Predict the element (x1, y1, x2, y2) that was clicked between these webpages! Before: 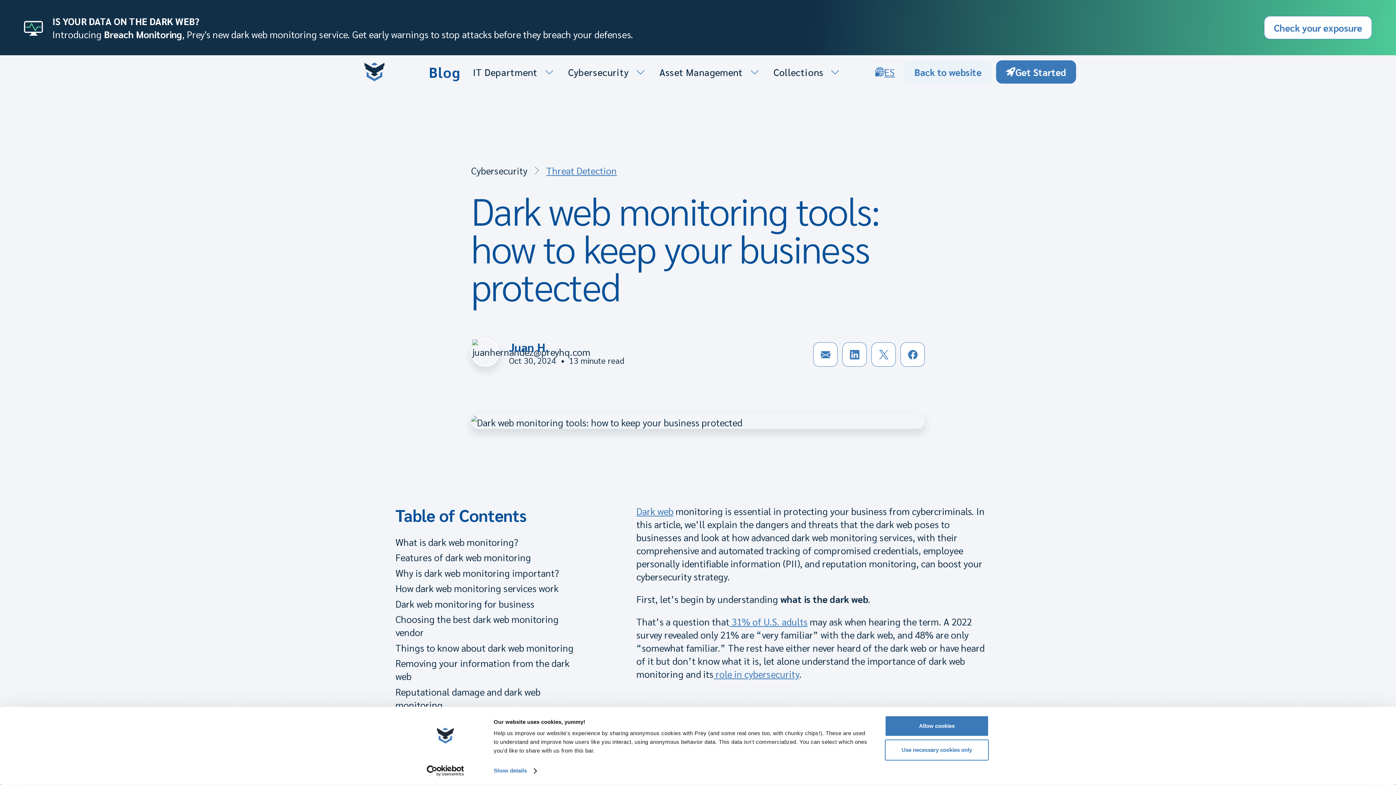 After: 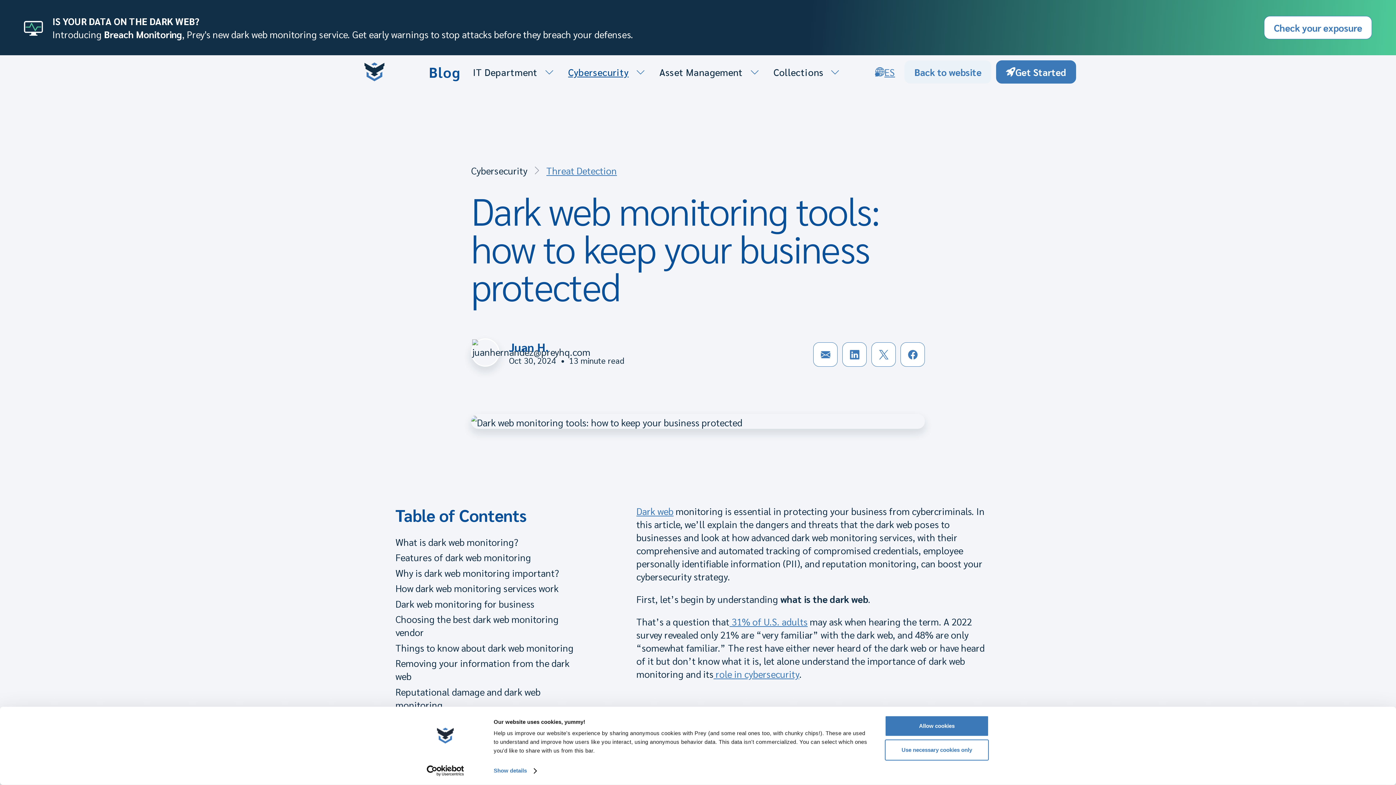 Action: bbox: (561, 58, 652, 85) label: Cybersecurity